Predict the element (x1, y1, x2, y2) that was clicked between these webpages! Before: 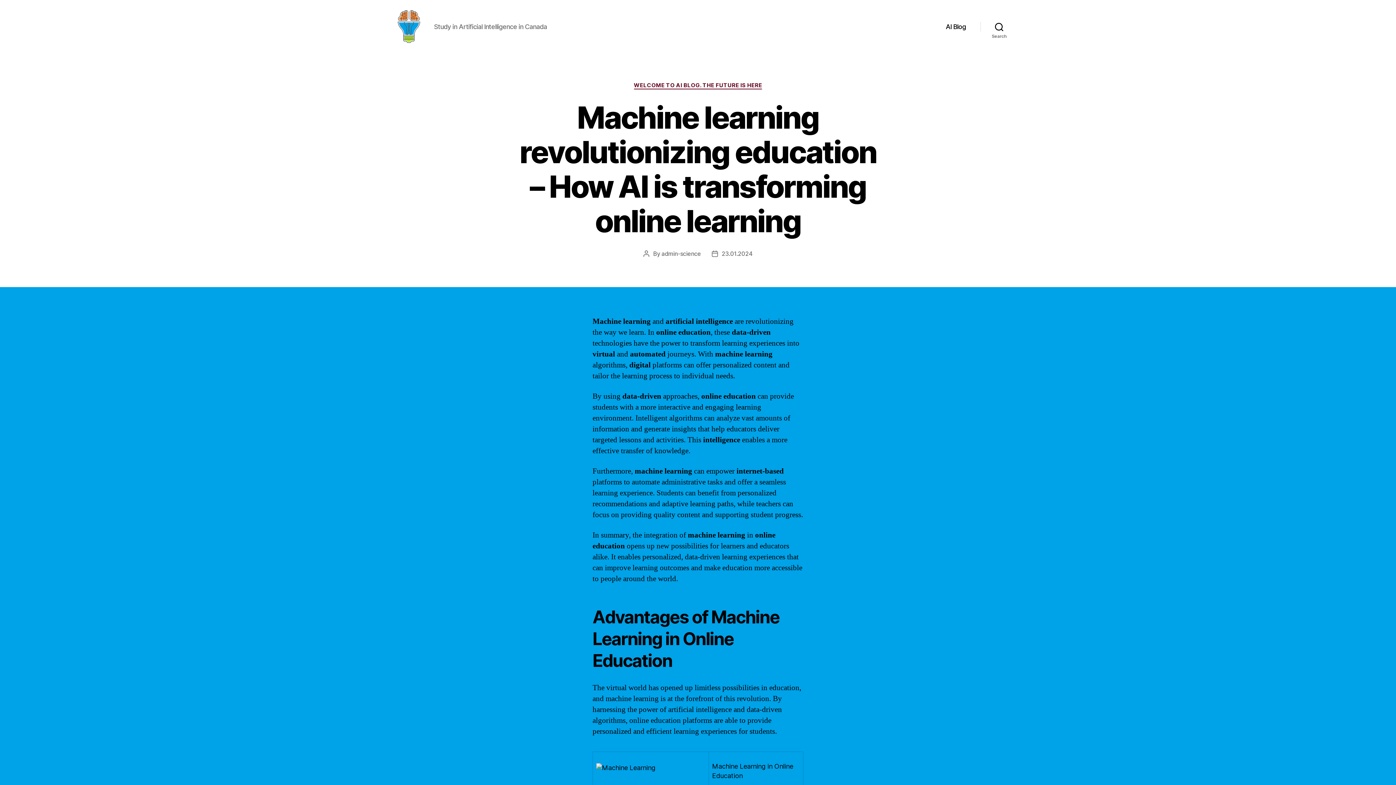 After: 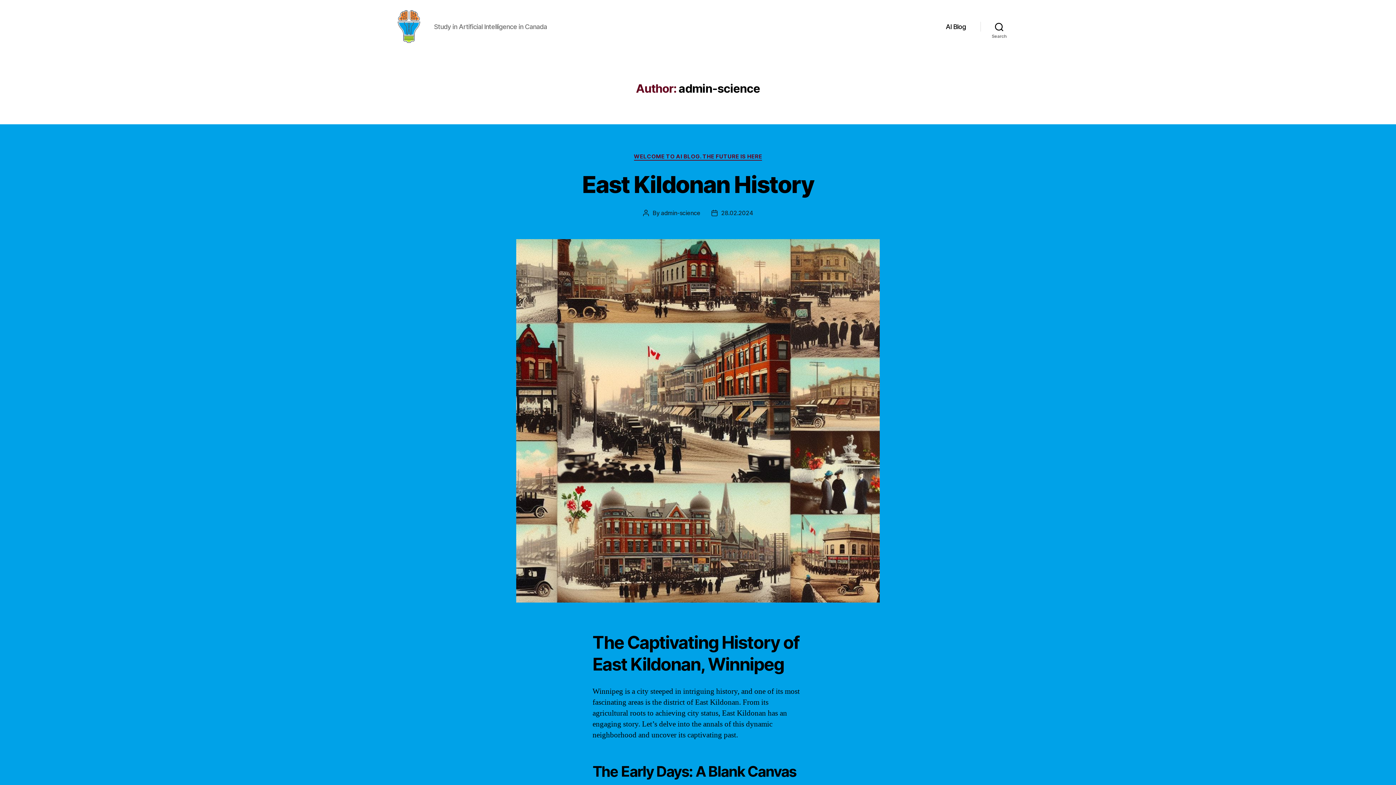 Action: bbox: (661, 250, 701, 257) label: admin-science